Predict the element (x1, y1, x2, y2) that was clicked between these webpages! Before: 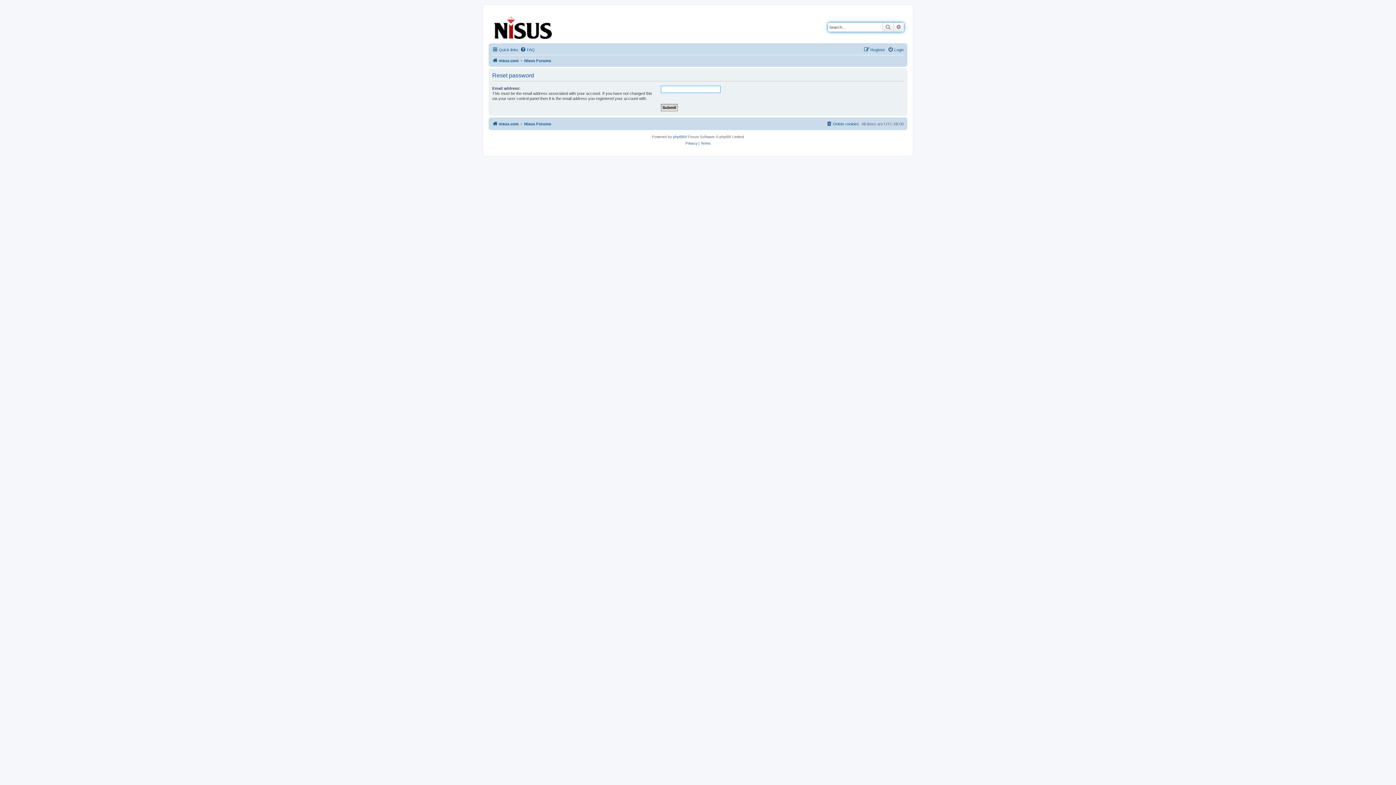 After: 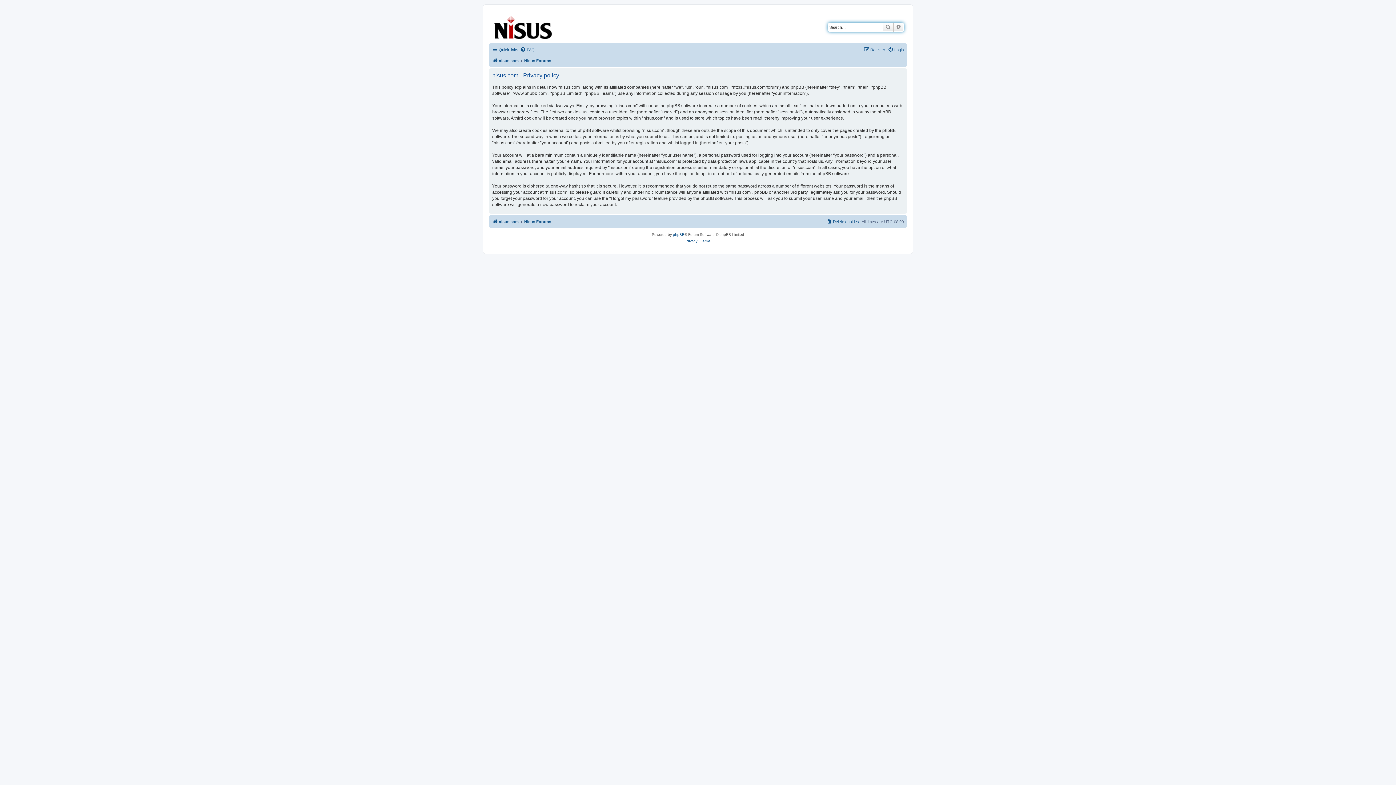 Action: label: Privacy bbox: (685, 140, 697, 146)